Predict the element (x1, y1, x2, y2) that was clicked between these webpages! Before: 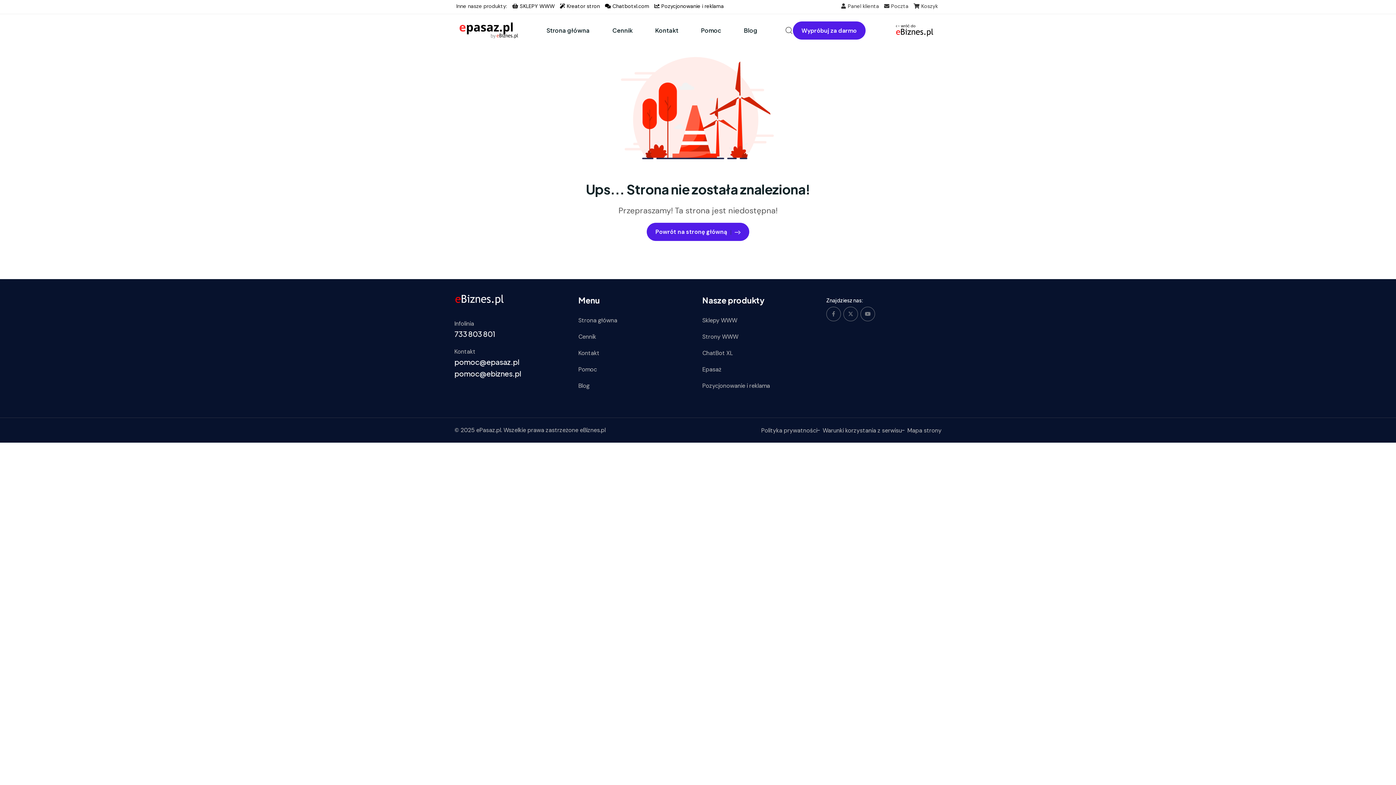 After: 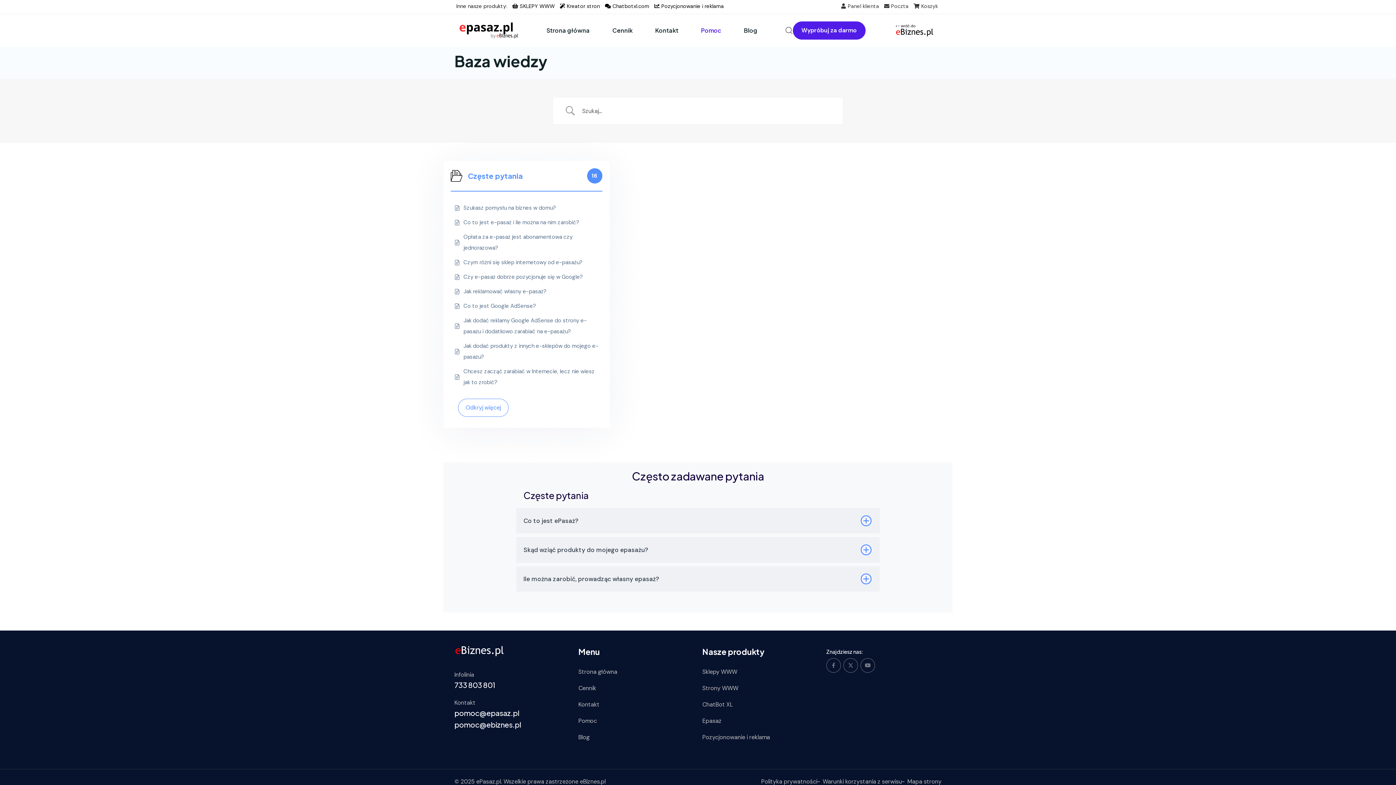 Action: label: Pomoc bbox: (578, 365, 597, 374)